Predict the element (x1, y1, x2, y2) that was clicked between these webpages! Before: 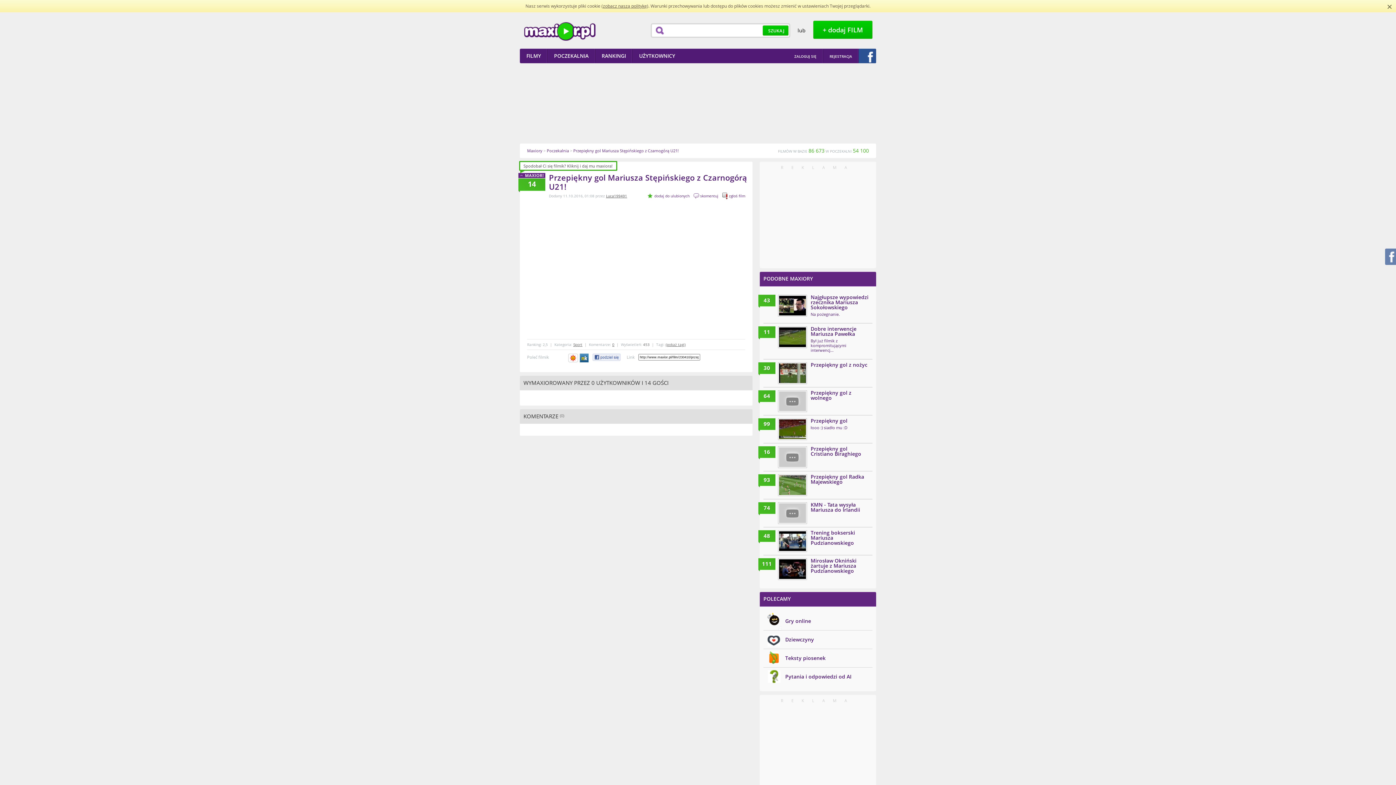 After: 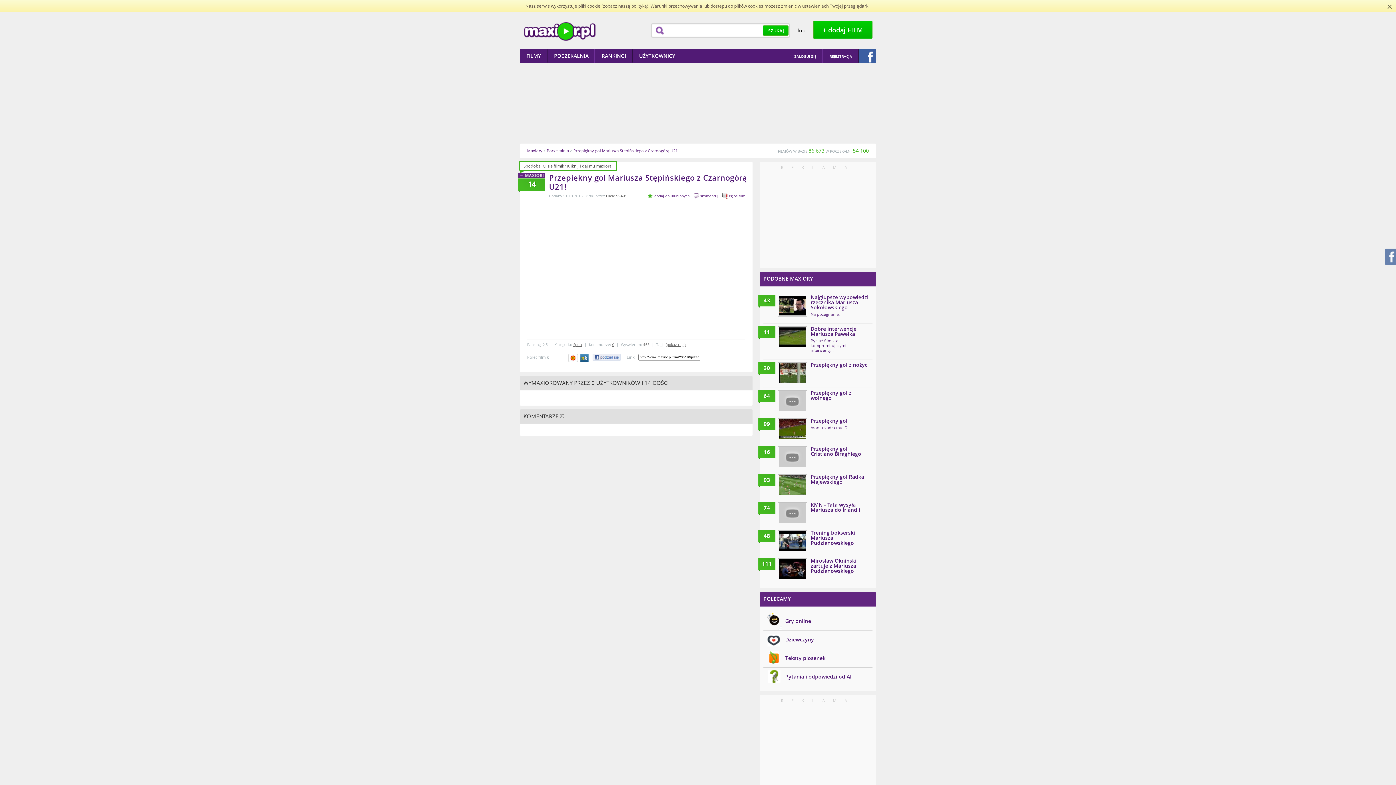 Action: bbox: (858, 48, 876, 63)